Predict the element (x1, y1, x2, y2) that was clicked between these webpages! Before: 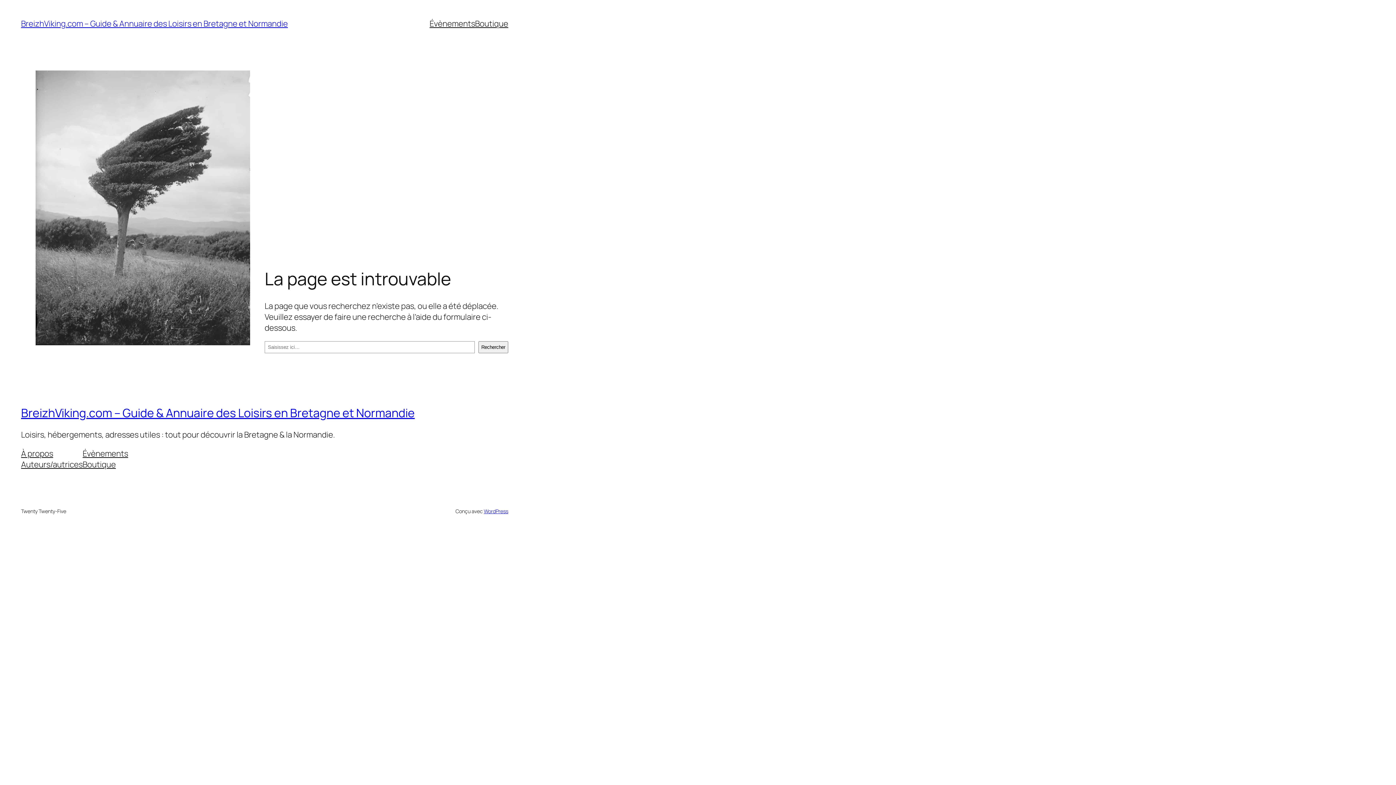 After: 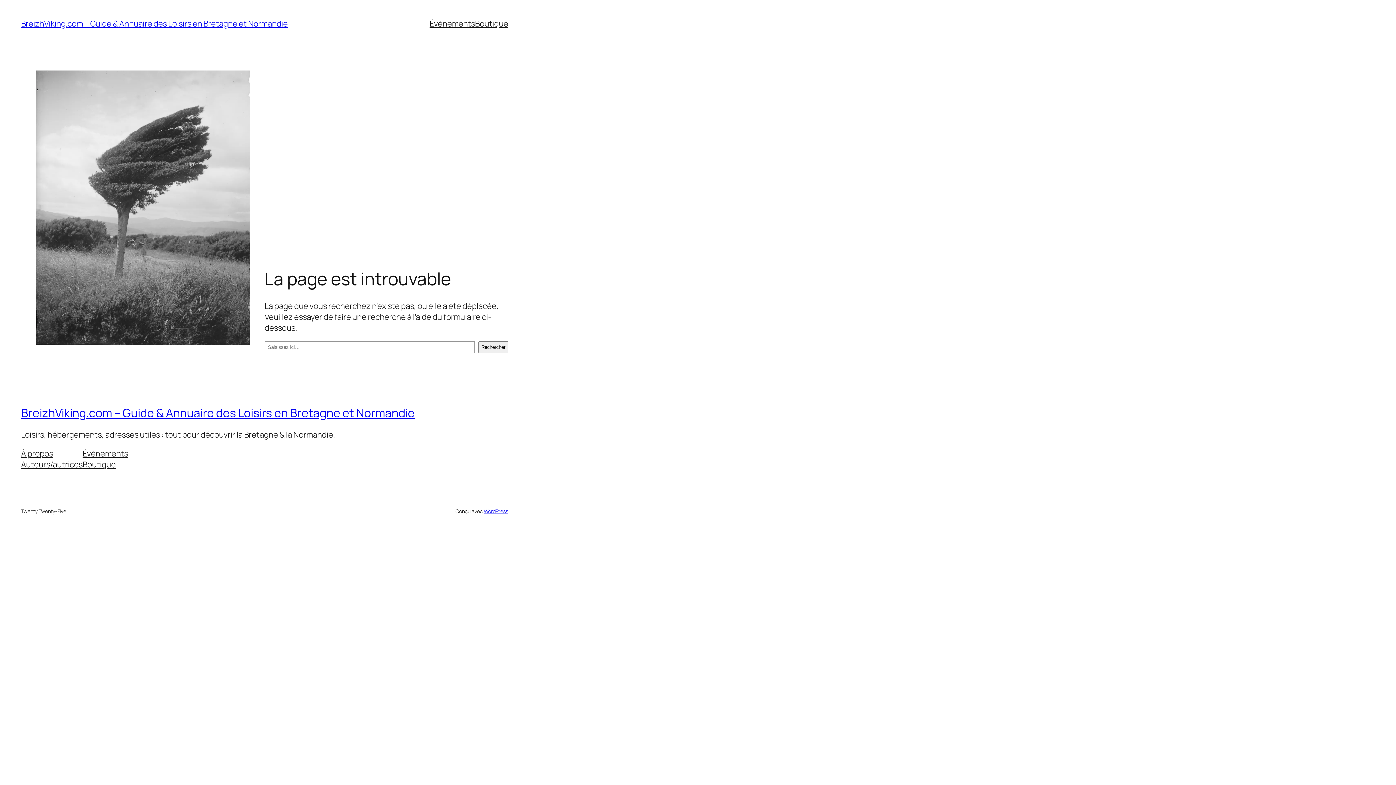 Action: bbox: (475, 18, 508, 29) label: Boutique